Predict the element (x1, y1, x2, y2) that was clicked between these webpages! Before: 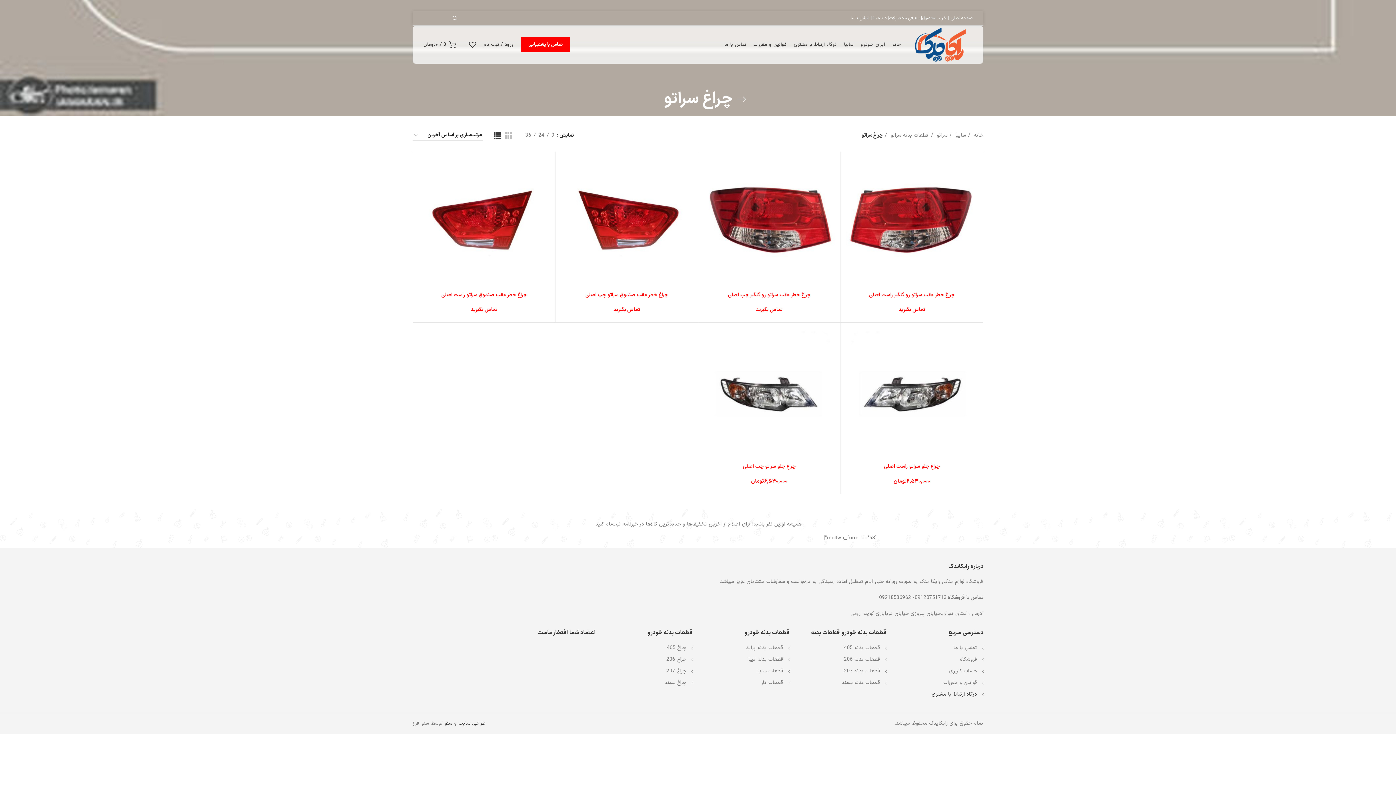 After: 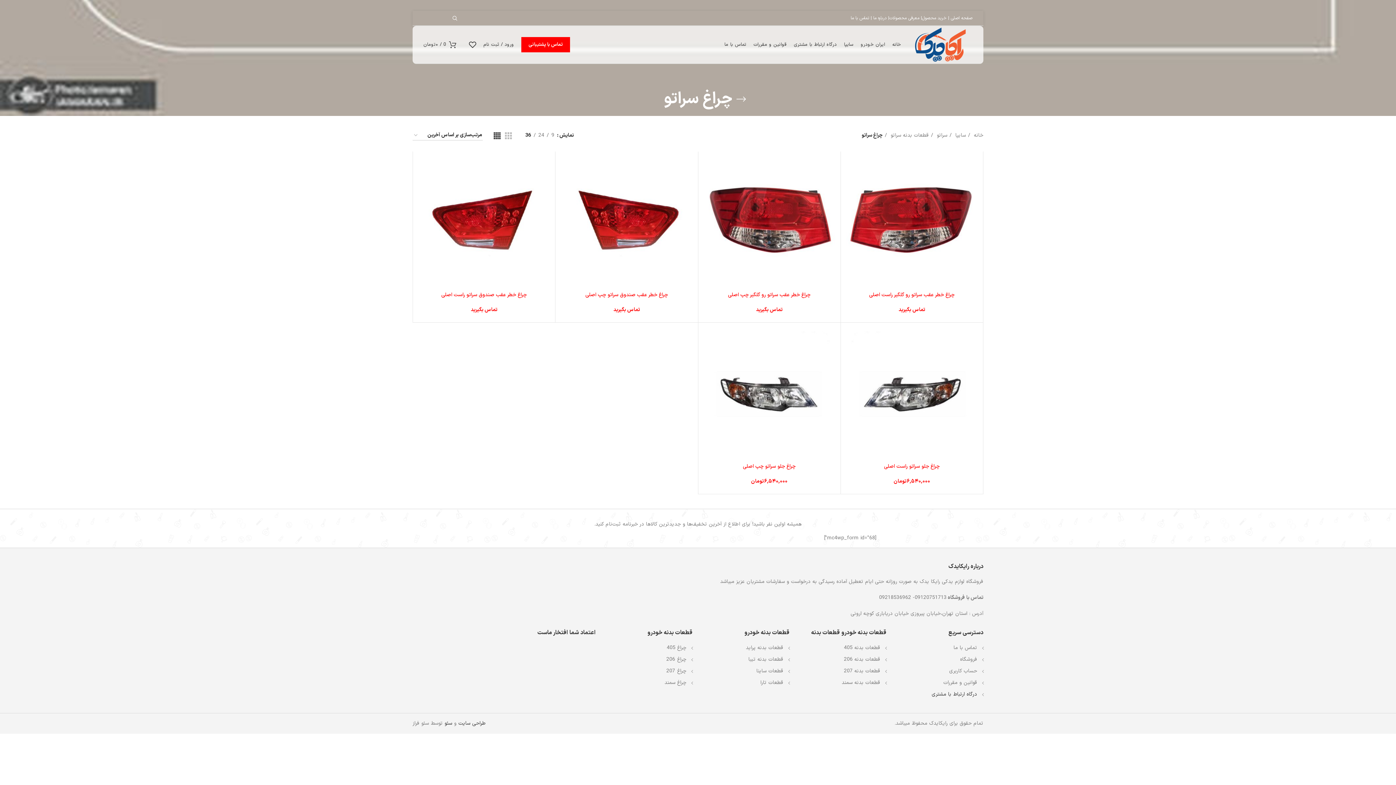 Action: bbox: (522, 131, 533, 139) label: 36